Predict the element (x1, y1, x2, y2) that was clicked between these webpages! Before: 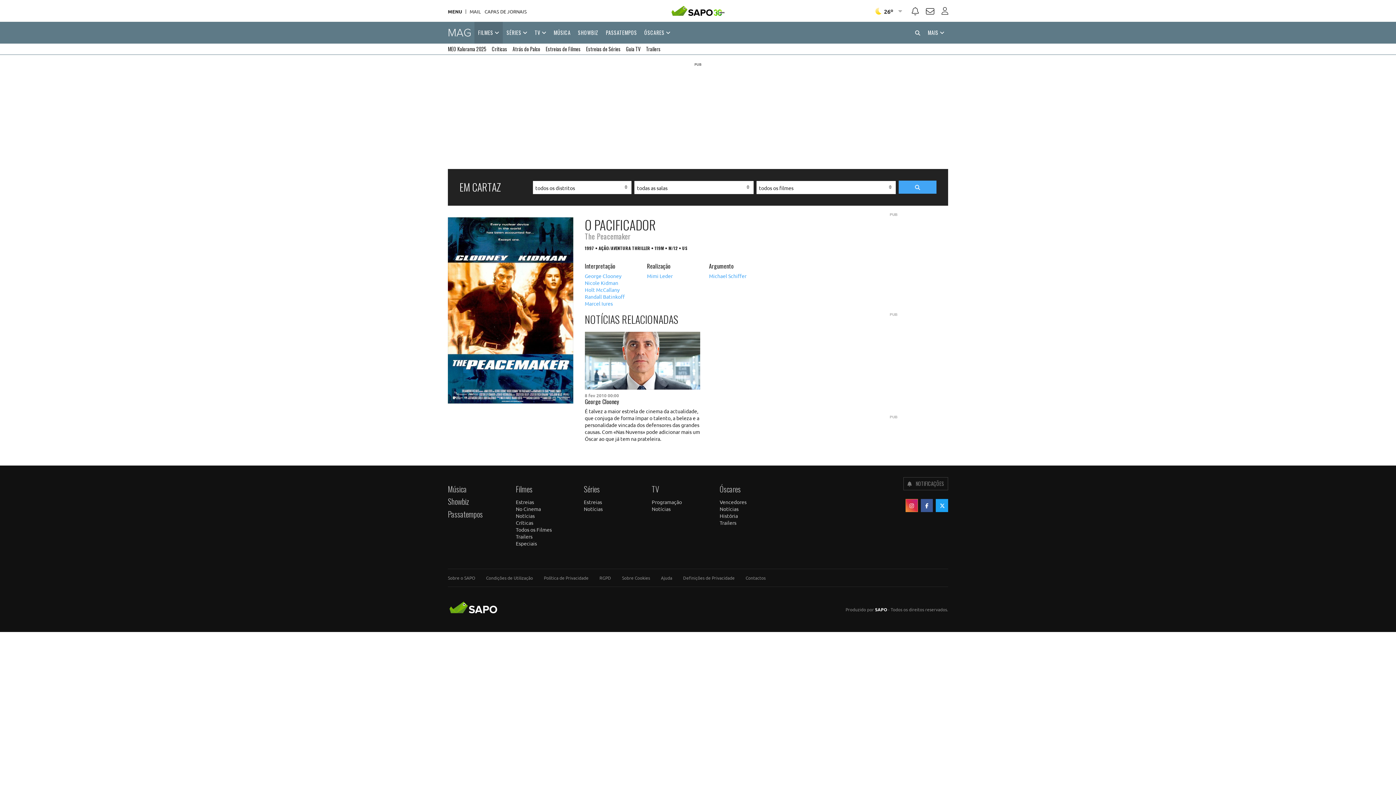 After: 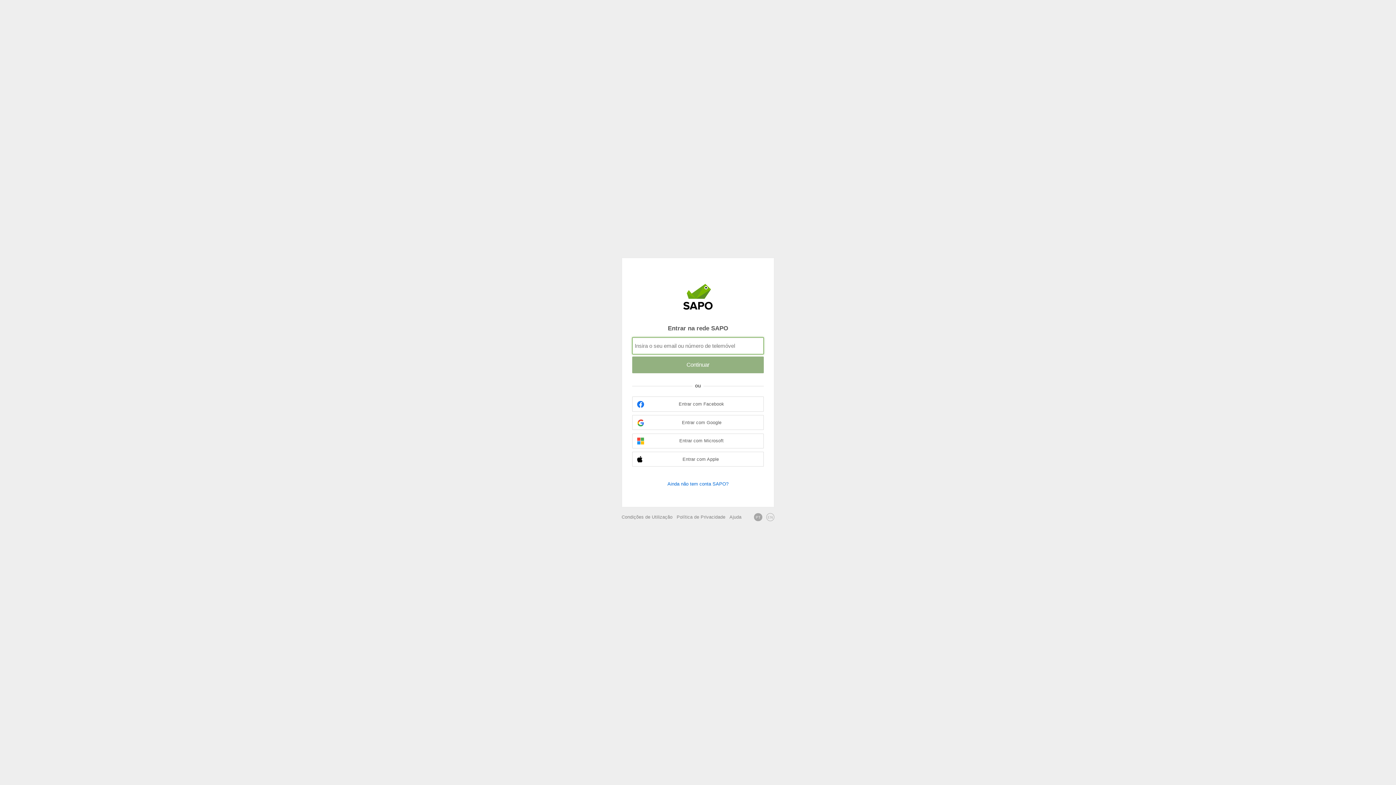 Action: label: Autenticar bbox: (941, 7, 948, 14)